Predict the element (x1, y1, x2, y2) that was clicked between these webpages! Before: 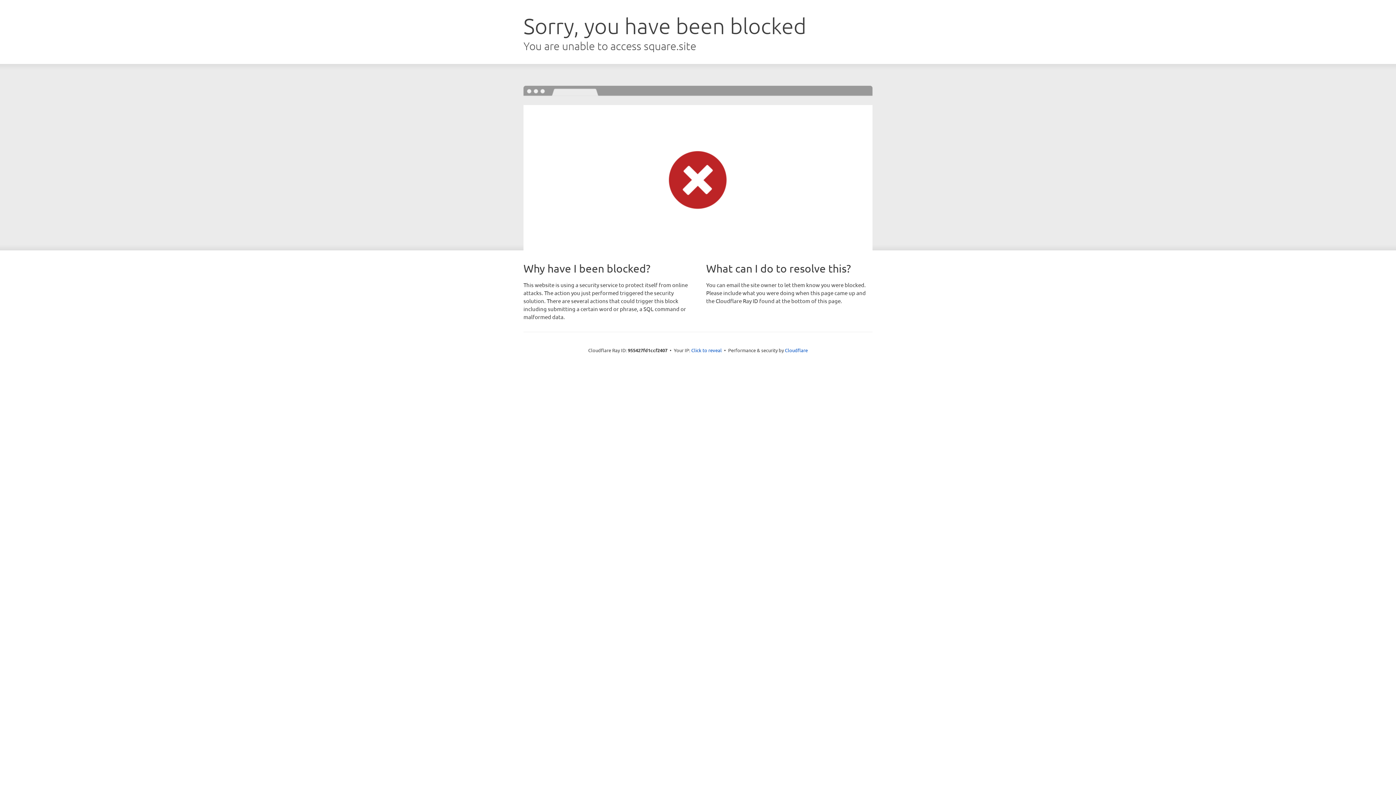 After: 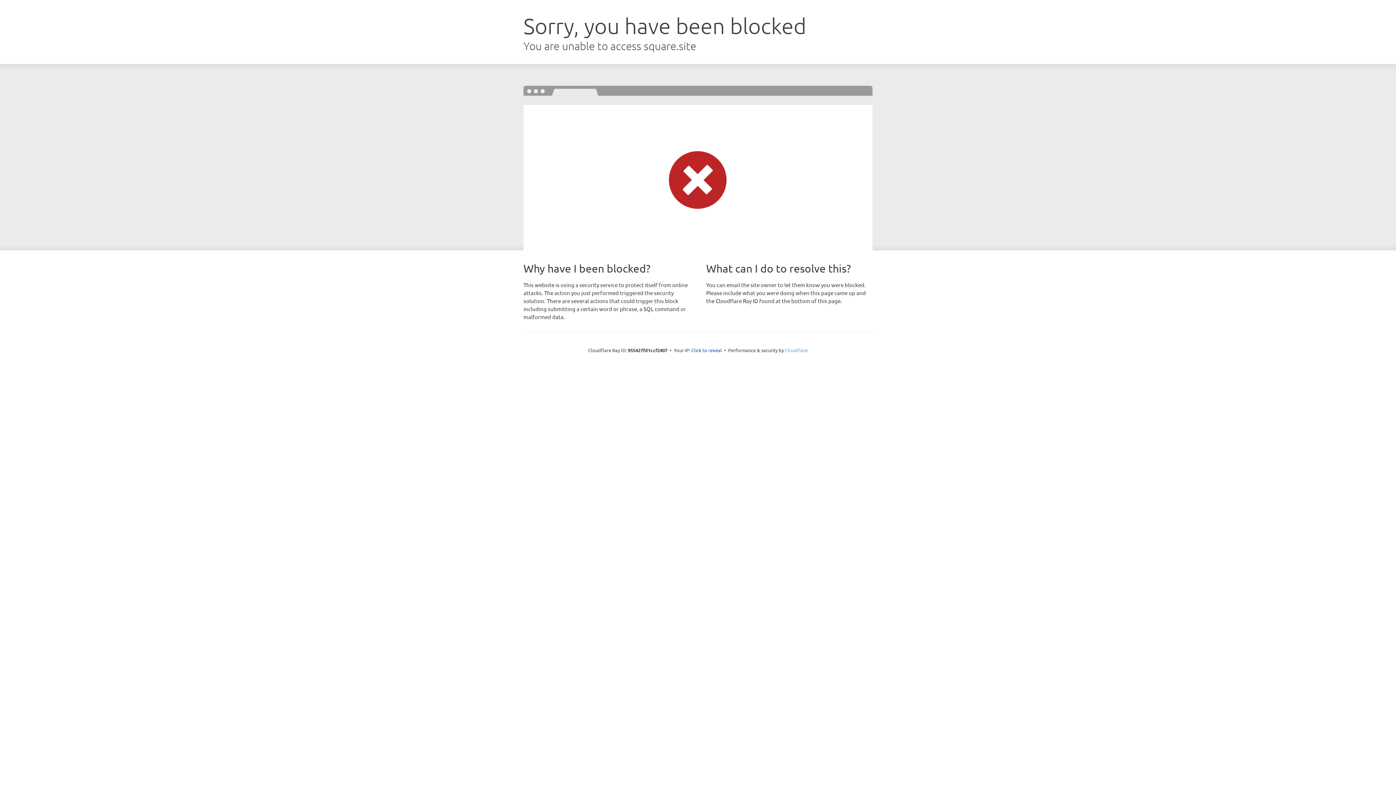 Action: label: Cloudflare bbox: (785, 347, 808, 353)